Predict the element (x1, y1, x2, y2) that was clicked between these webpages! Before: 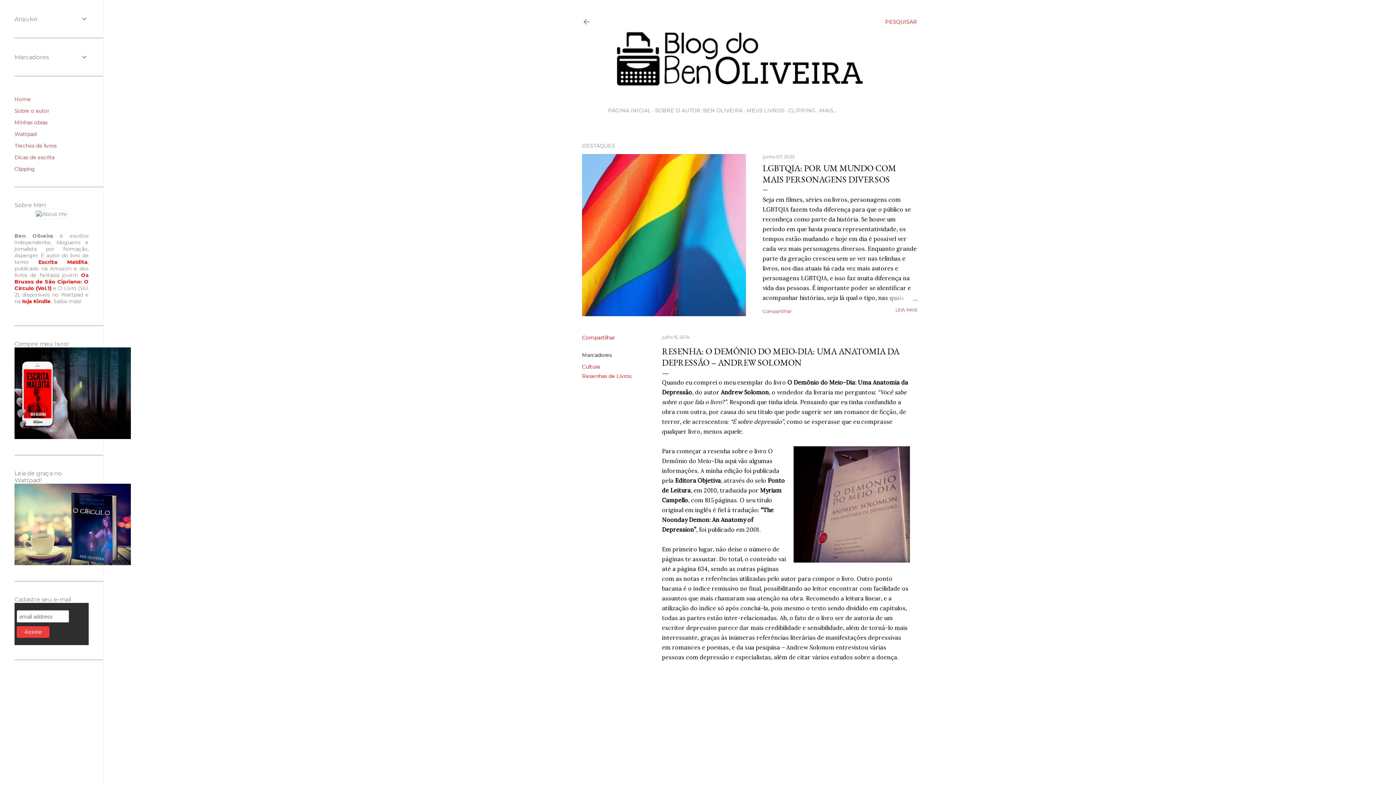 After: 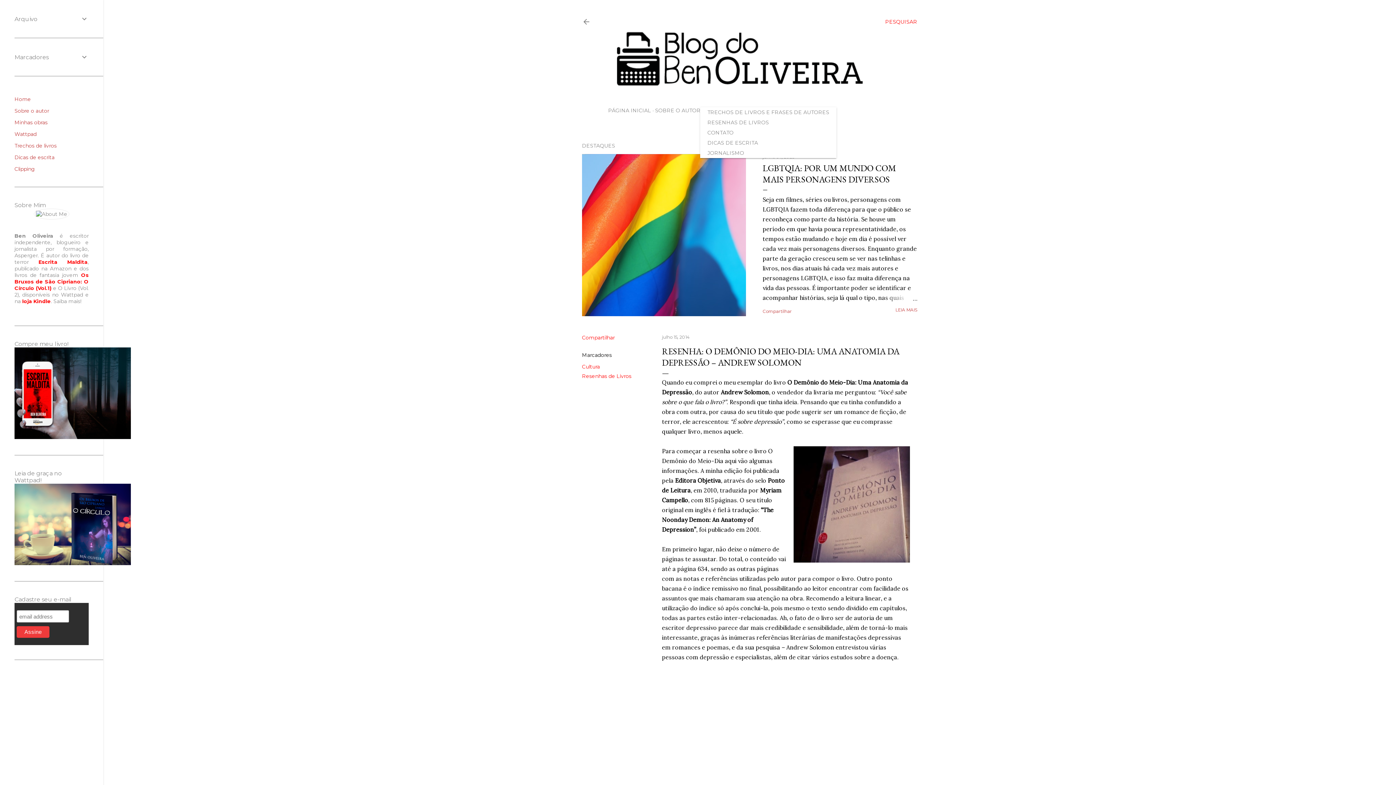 Action: bbox: (819, 107, 836, 113) label: MAIS…